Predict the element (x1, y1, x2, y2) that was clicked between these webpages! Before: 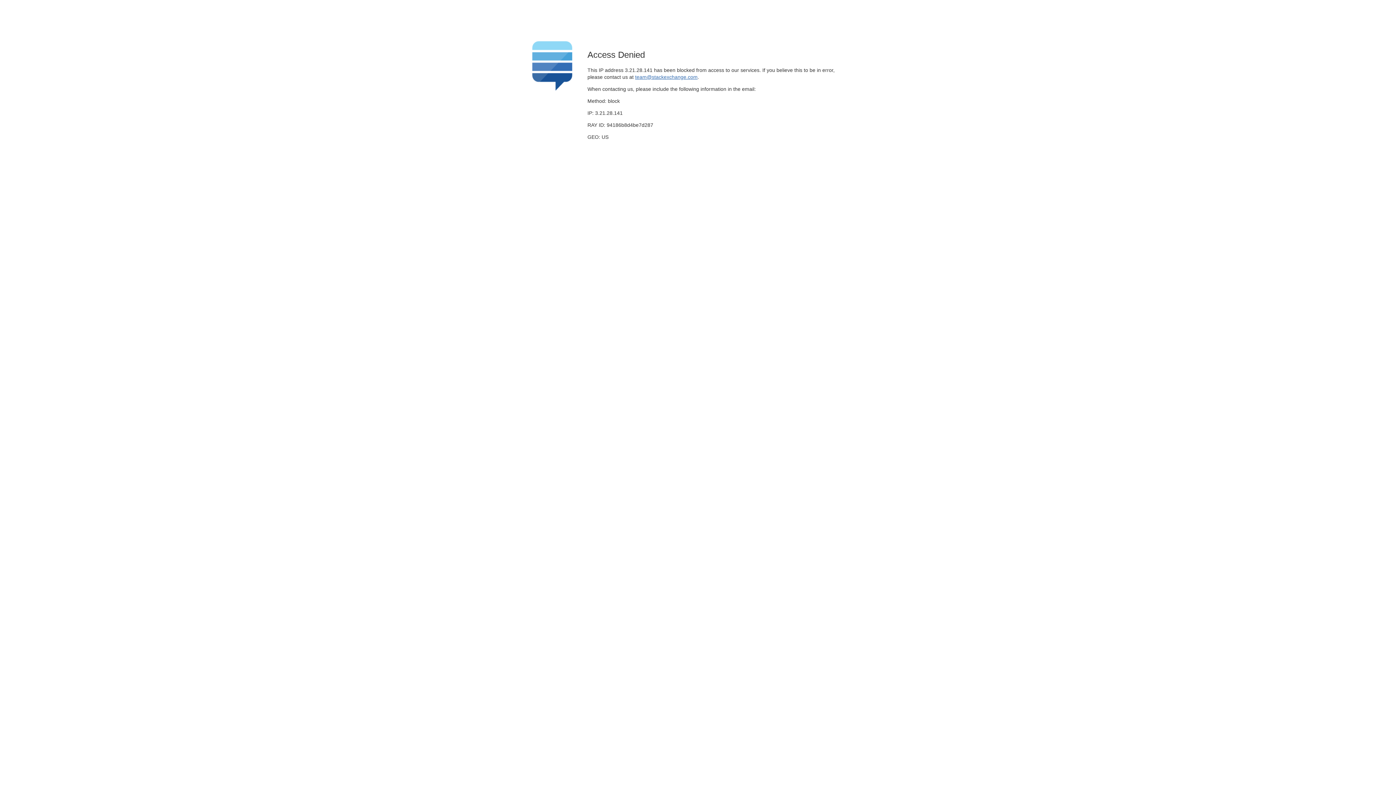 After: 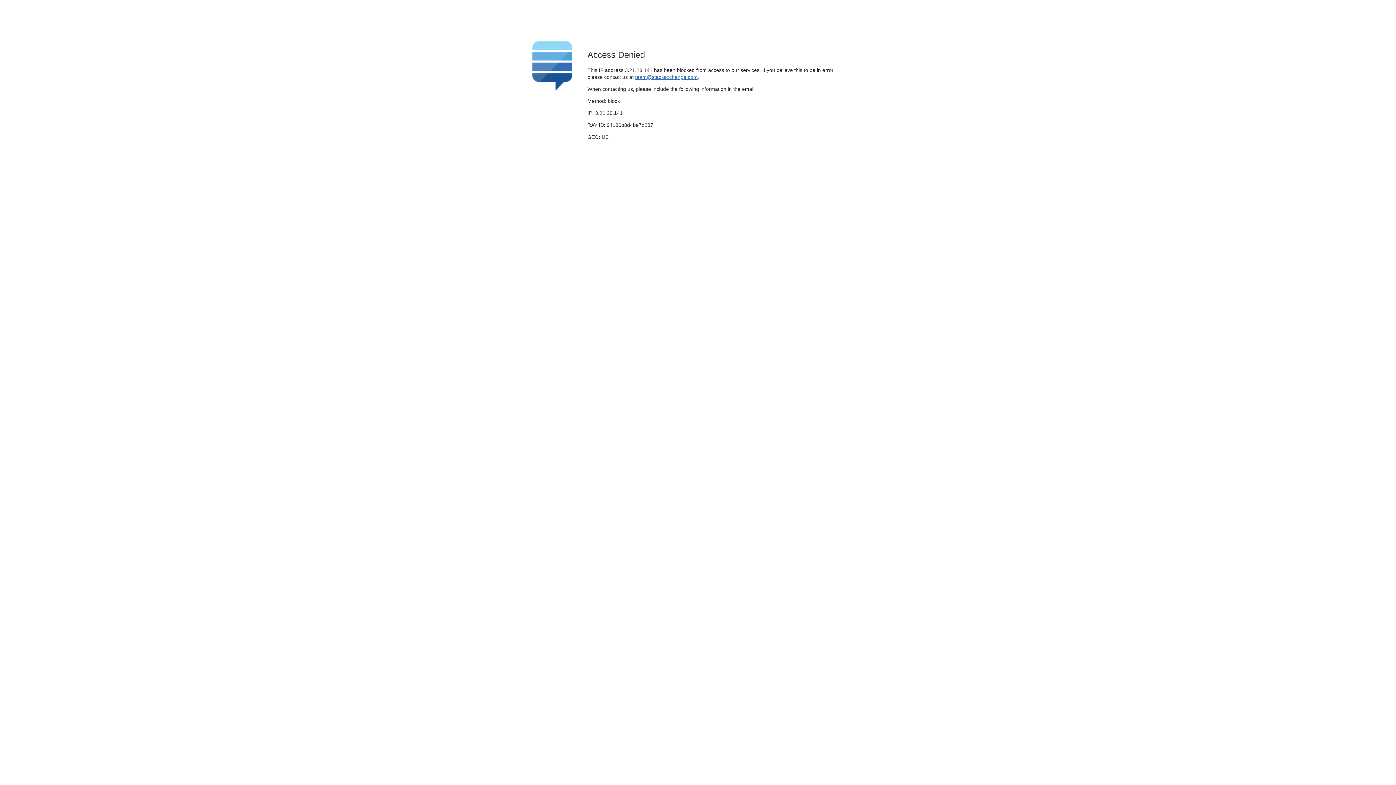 Action: bbox: (635, 74, 697, 79) label: team@stackexchange.com